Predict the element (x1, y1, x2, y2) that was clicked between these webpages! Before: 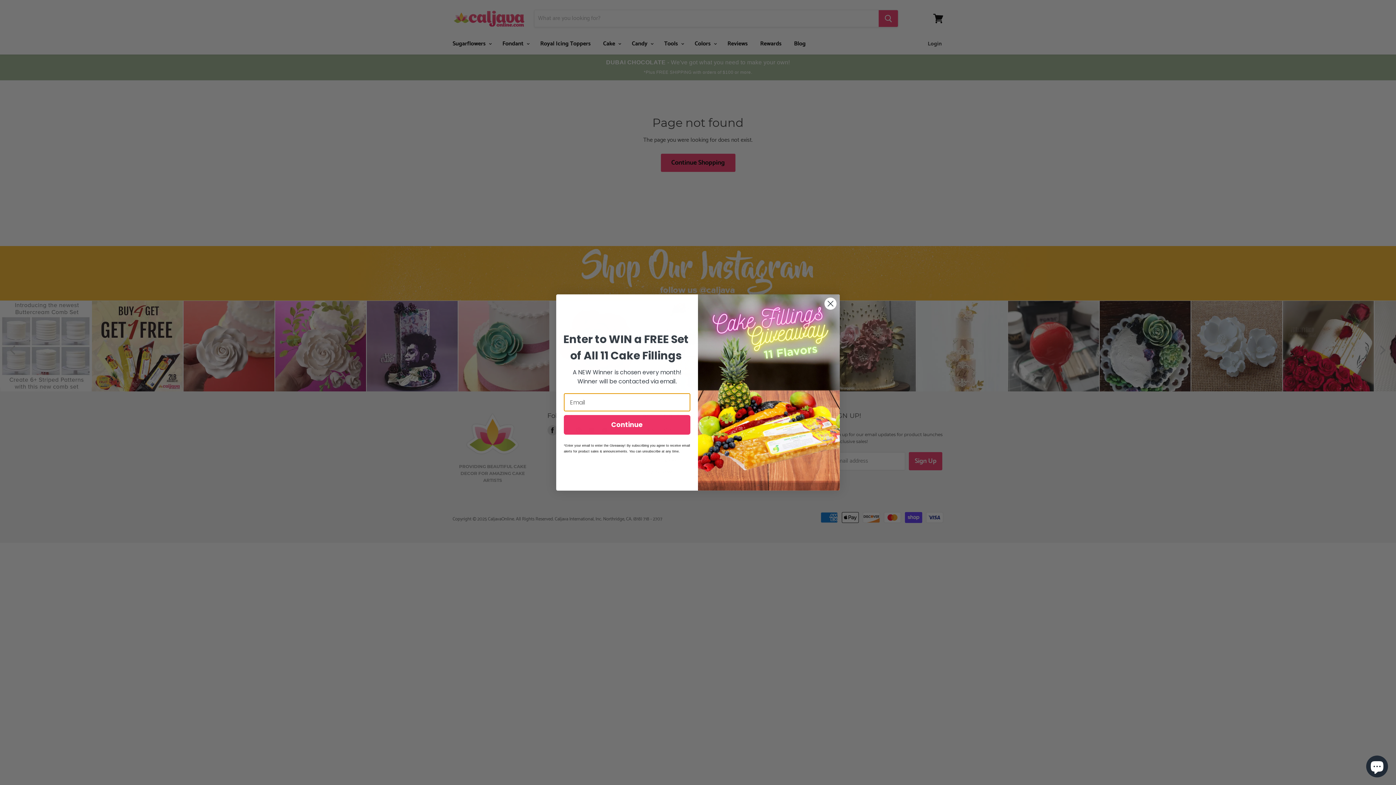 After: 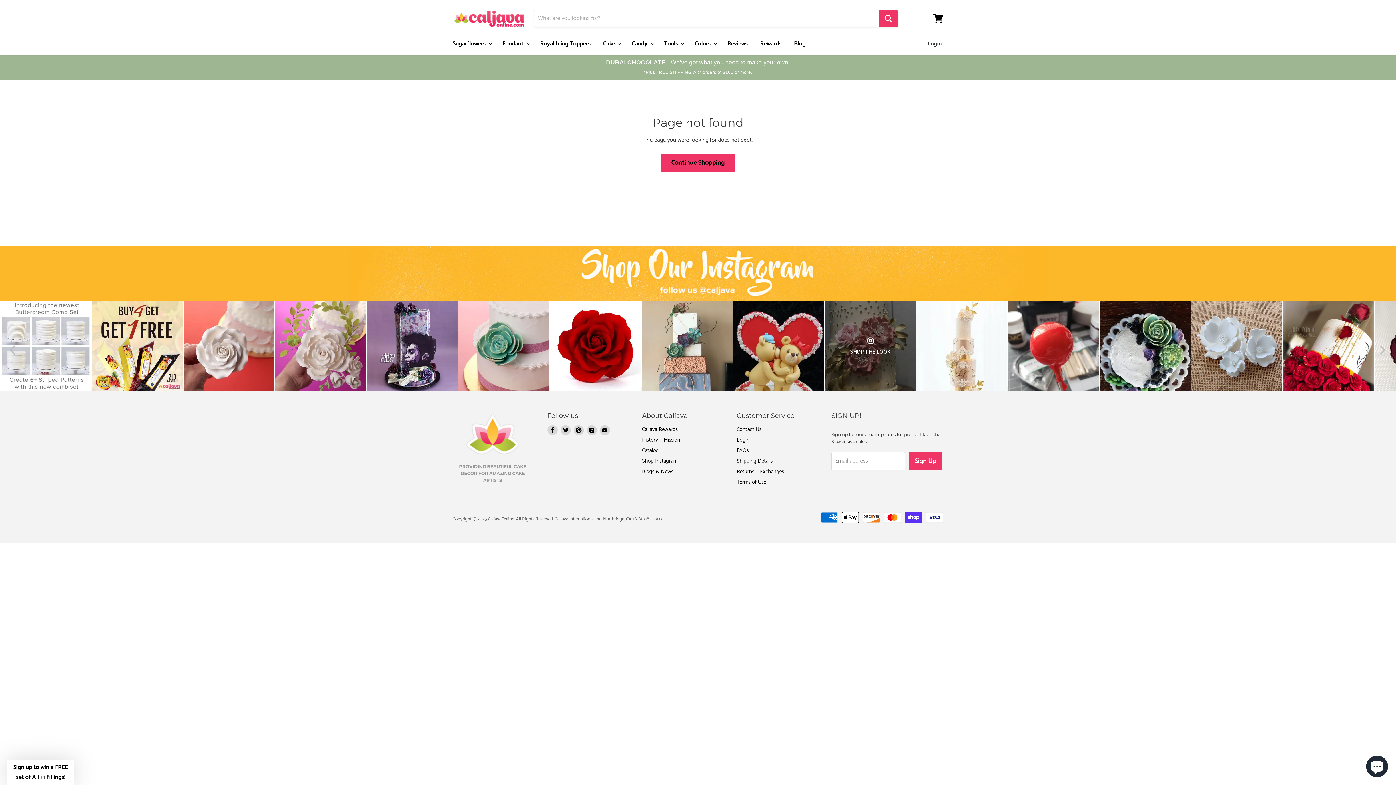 Action: bbox: (824, 297, 837, 310) label: Close dialog